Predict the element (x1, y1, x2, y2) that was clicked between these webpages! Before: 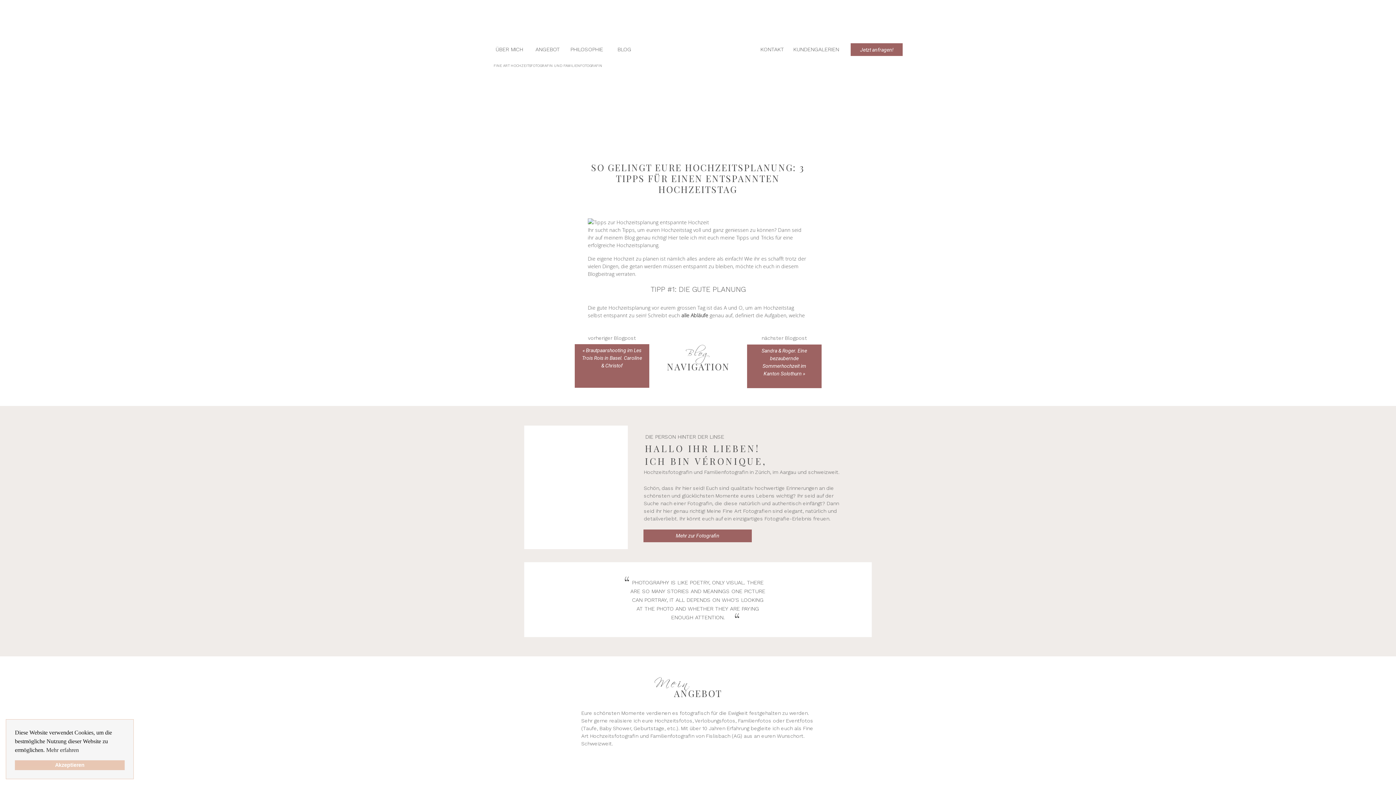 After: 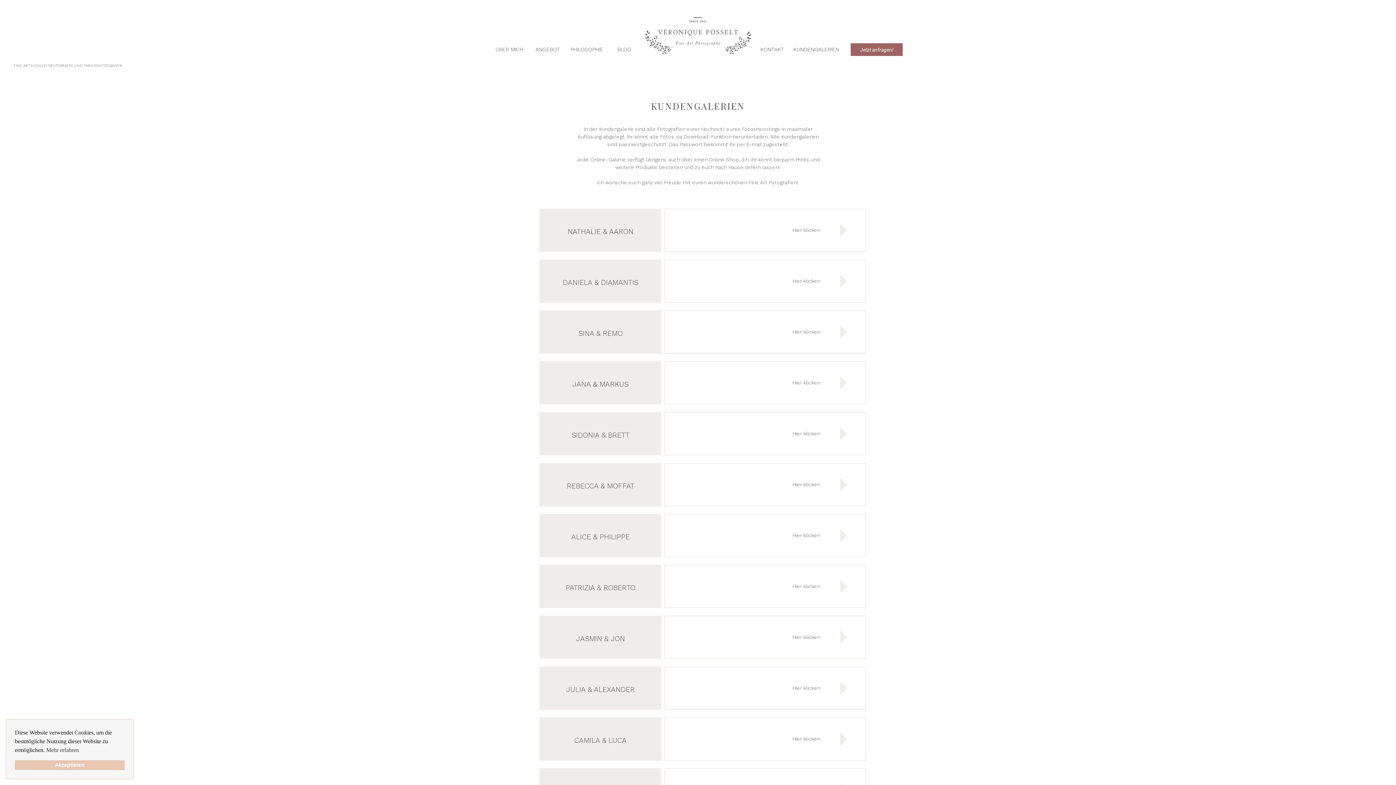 Action: bbox: (792, 45, 840, 54) label: KUNDENGALERIEN